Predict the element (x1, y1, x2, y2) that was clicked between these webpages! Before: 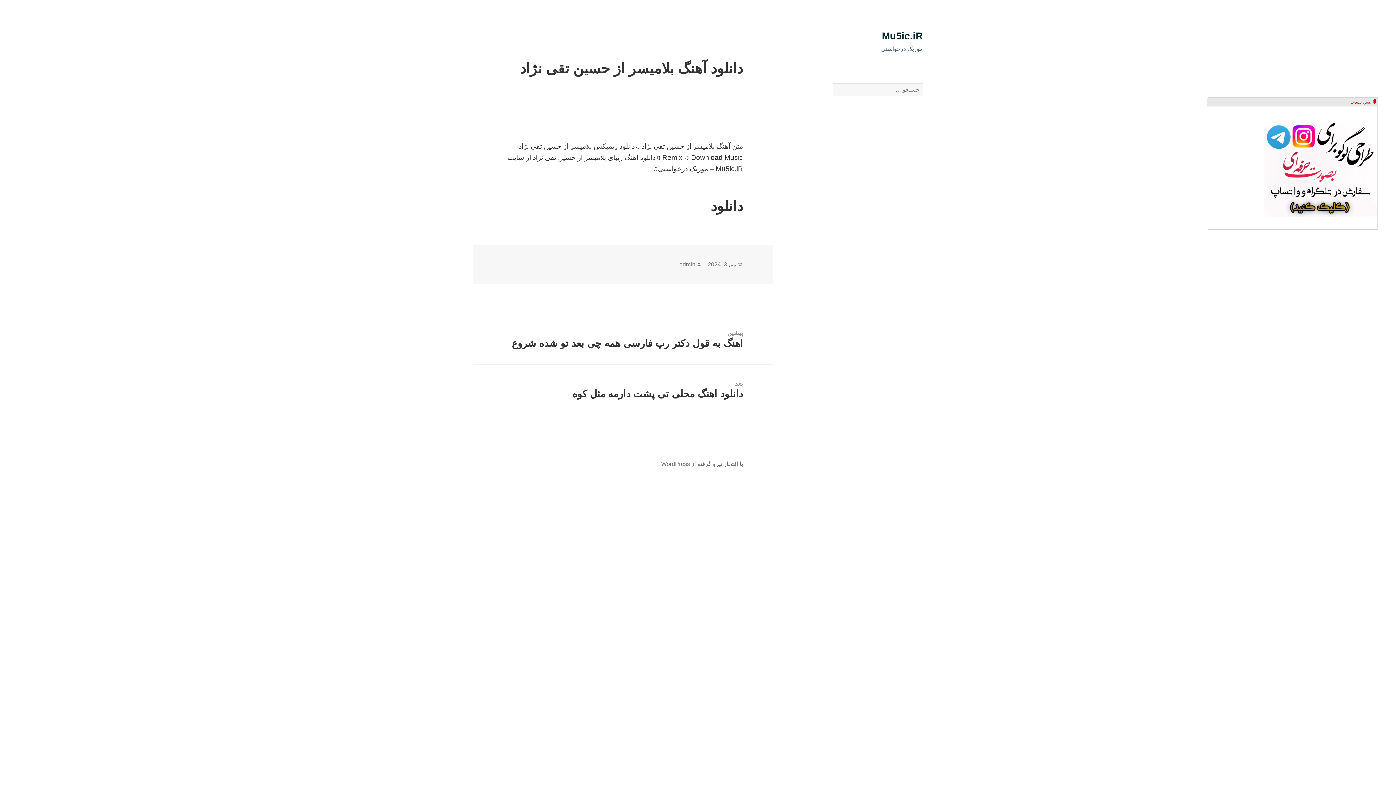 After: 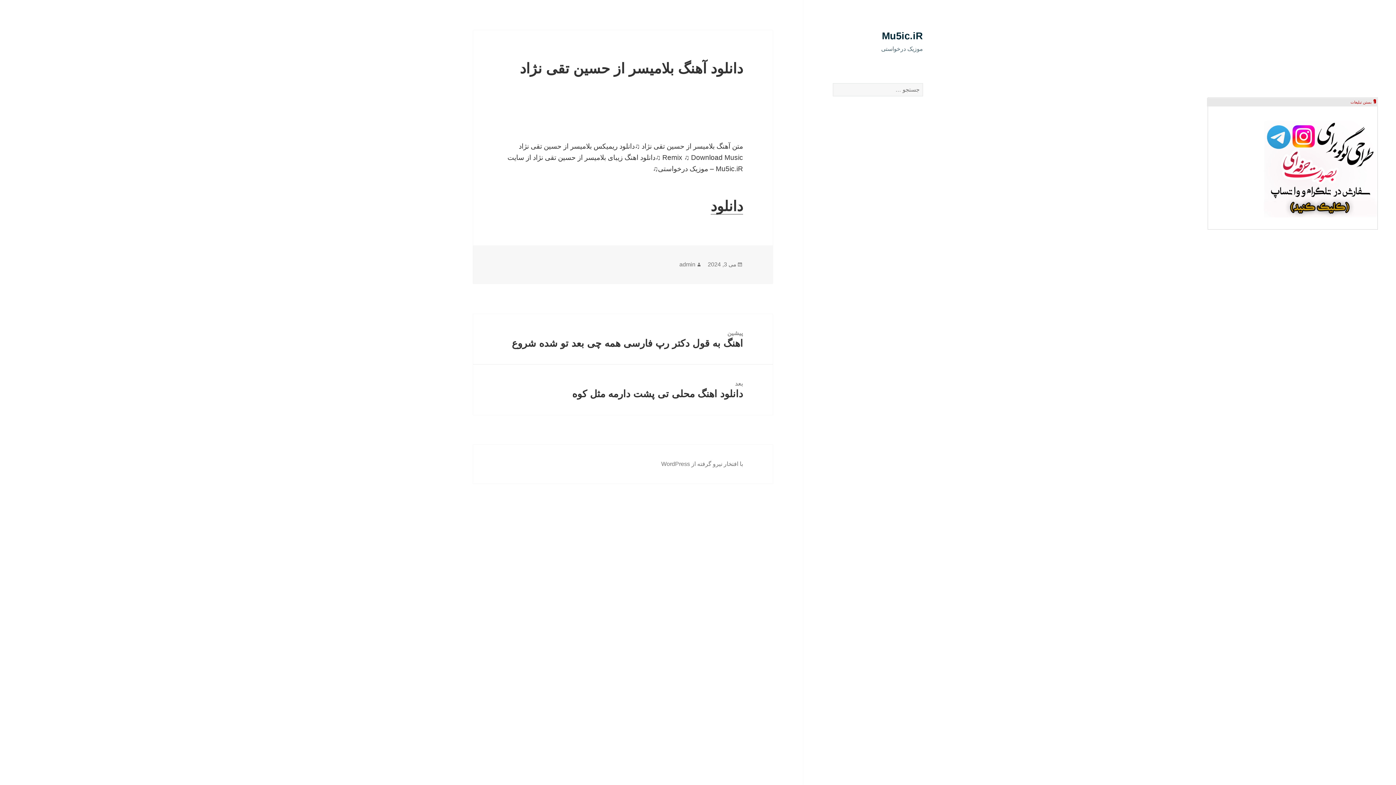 Action: label: می 3, 2024 bbox: (707, 261, 736, 267)